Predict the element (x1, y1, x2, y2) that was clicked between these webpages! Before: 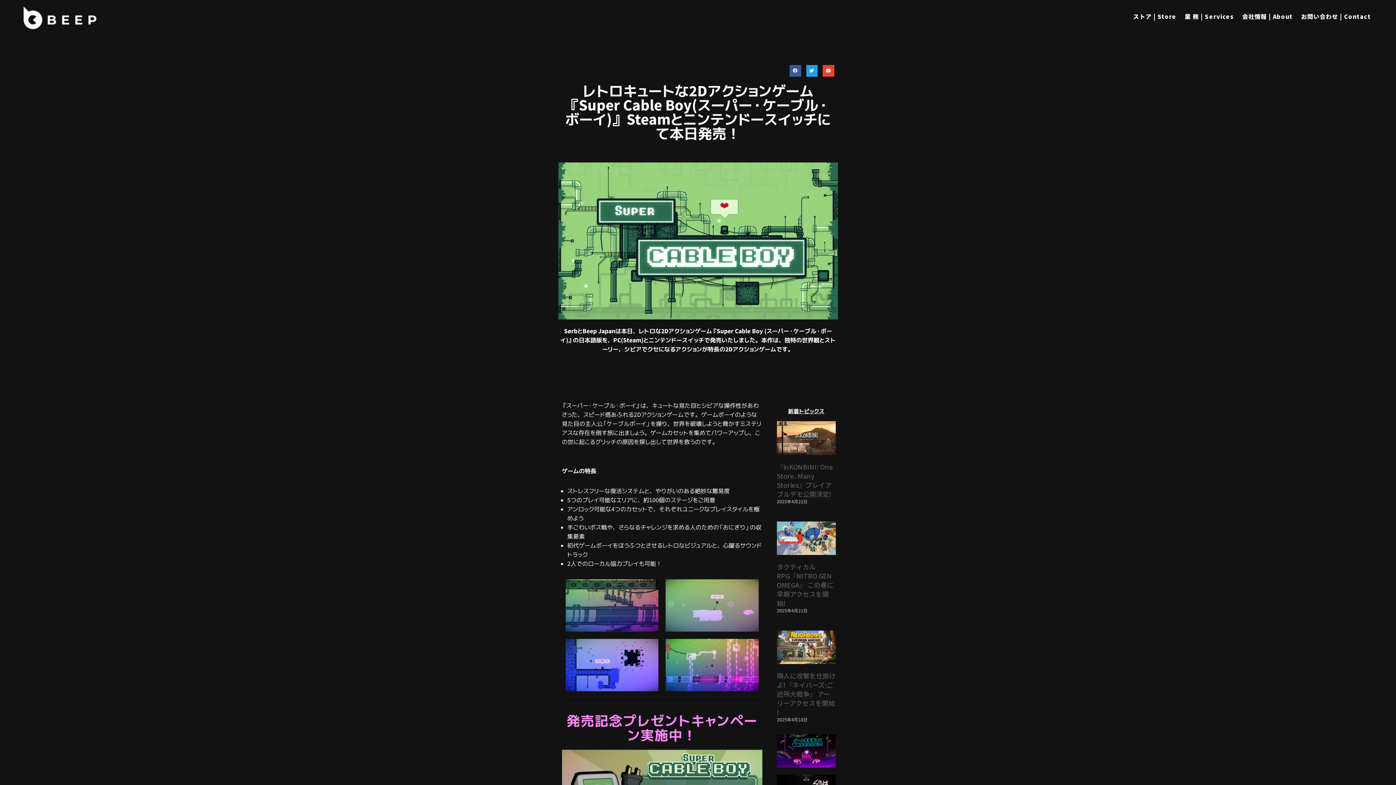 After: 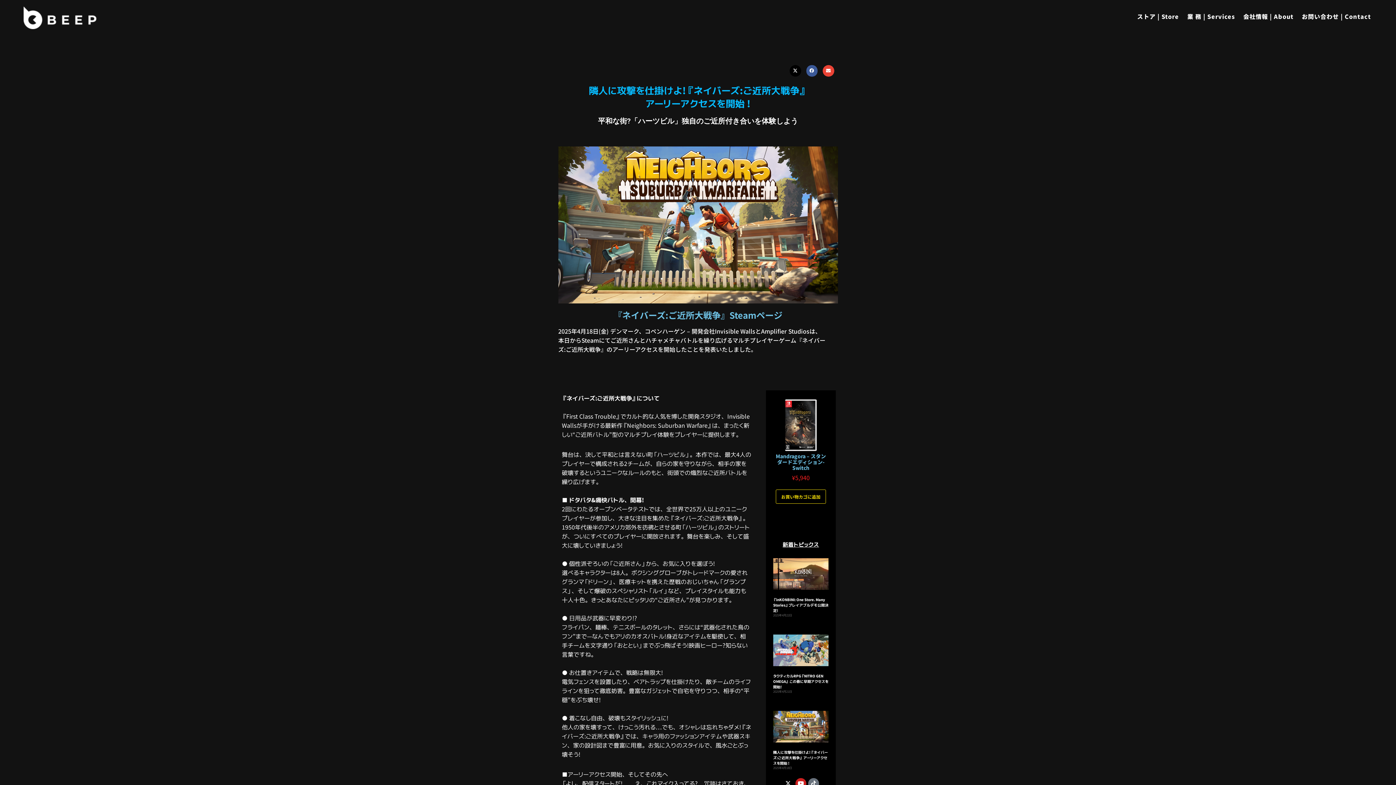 Action: bbox: (777, 630, 836, 664)